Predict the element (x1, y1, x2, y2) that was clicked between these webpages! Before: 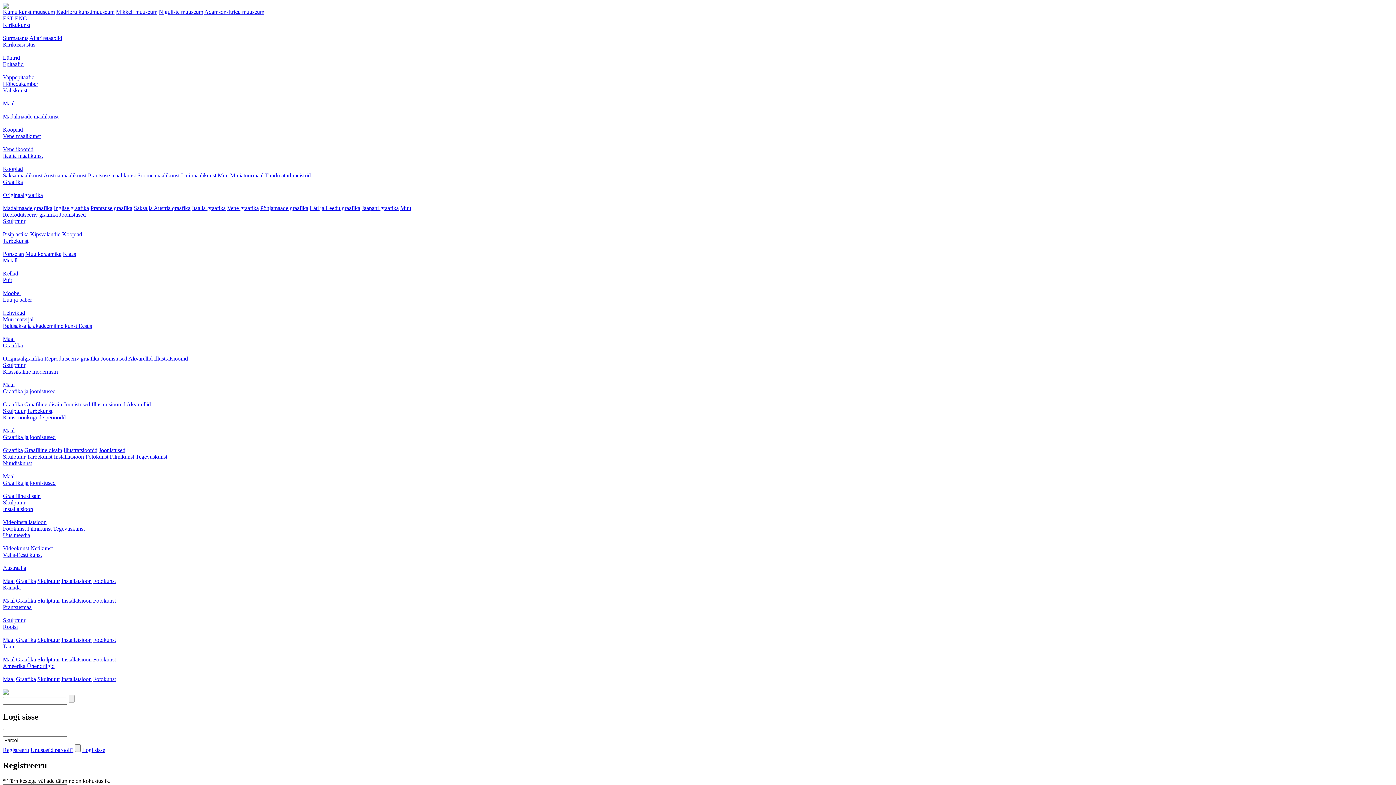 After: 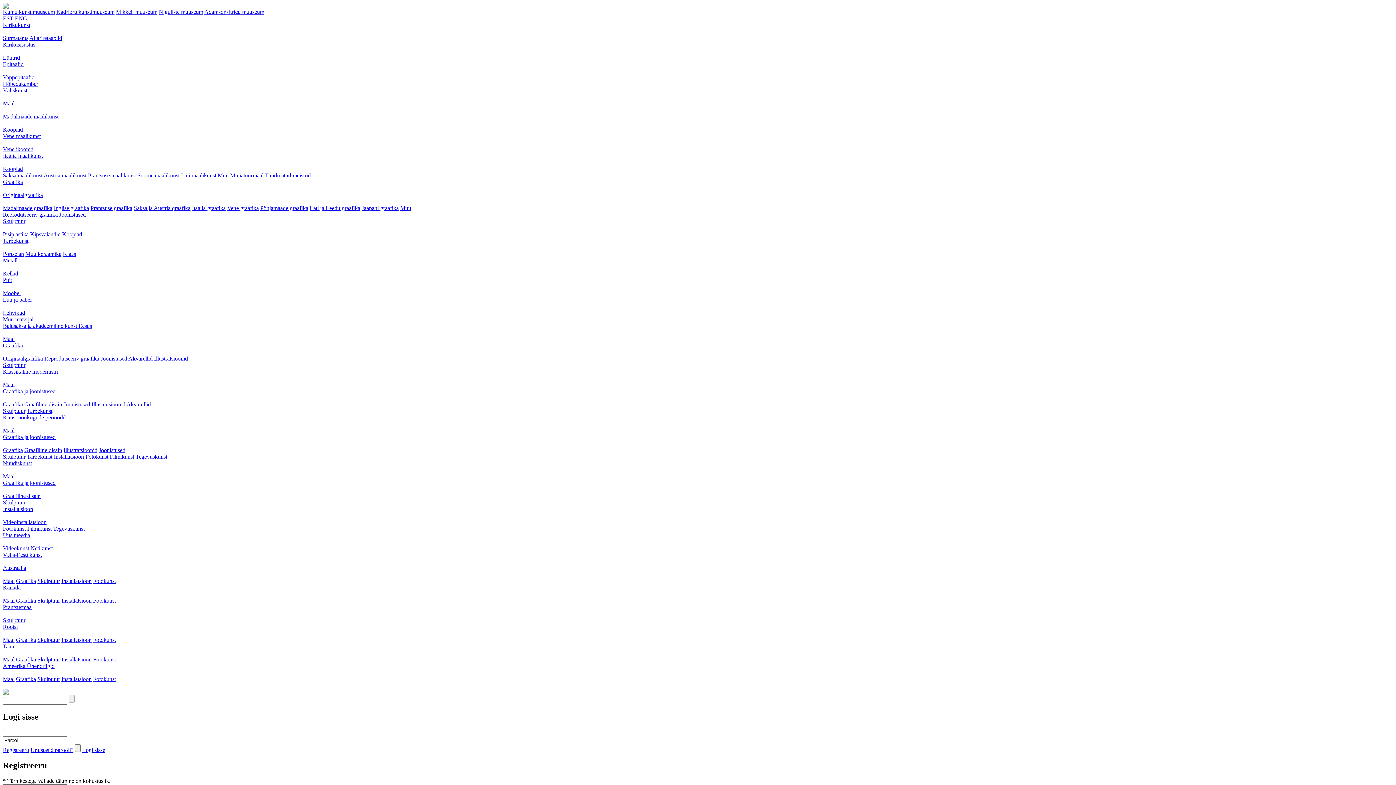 Action: bbox: (109, 453, 134, 460) label: Filmikunst